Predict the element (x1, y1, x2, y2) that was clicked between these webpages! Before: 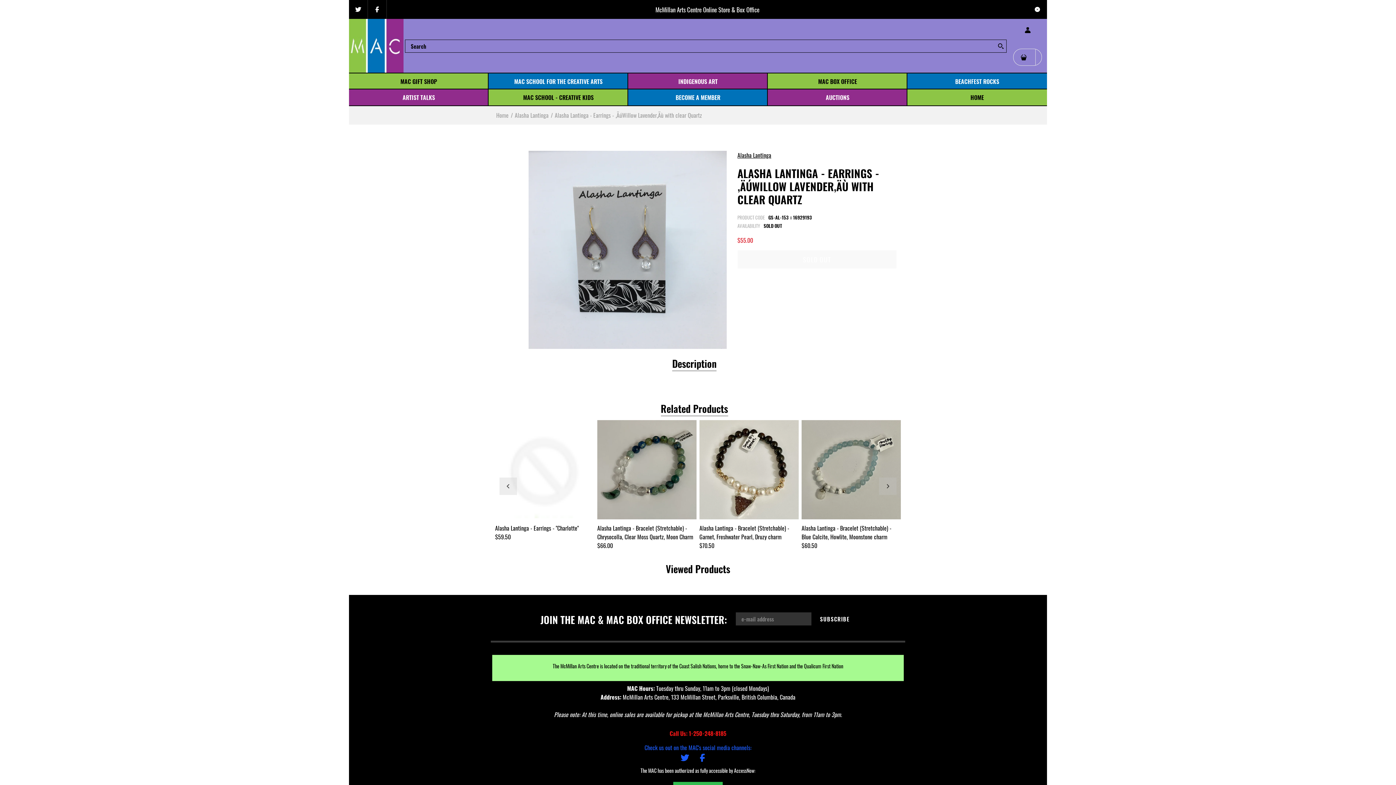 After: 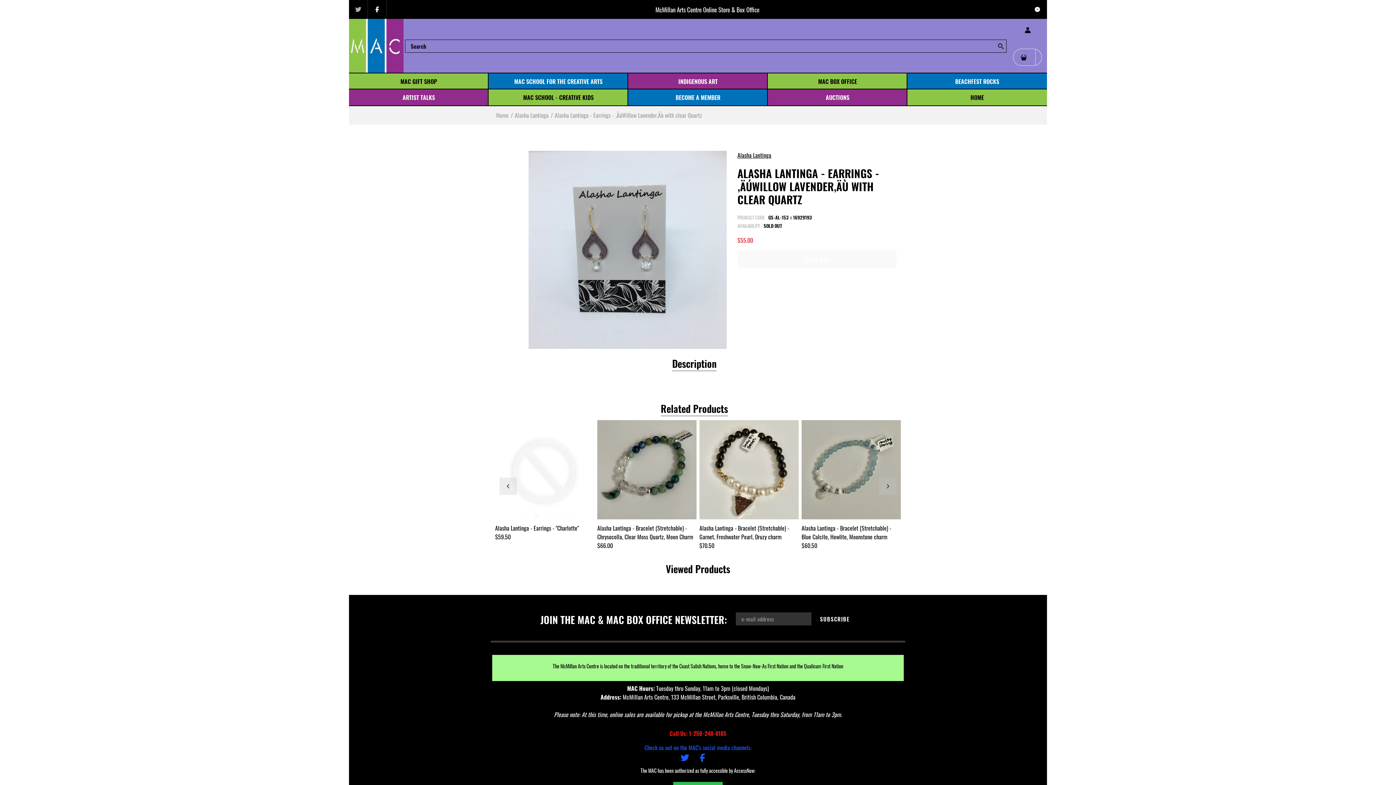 Action: bbox: (349, 0, 368, 18)